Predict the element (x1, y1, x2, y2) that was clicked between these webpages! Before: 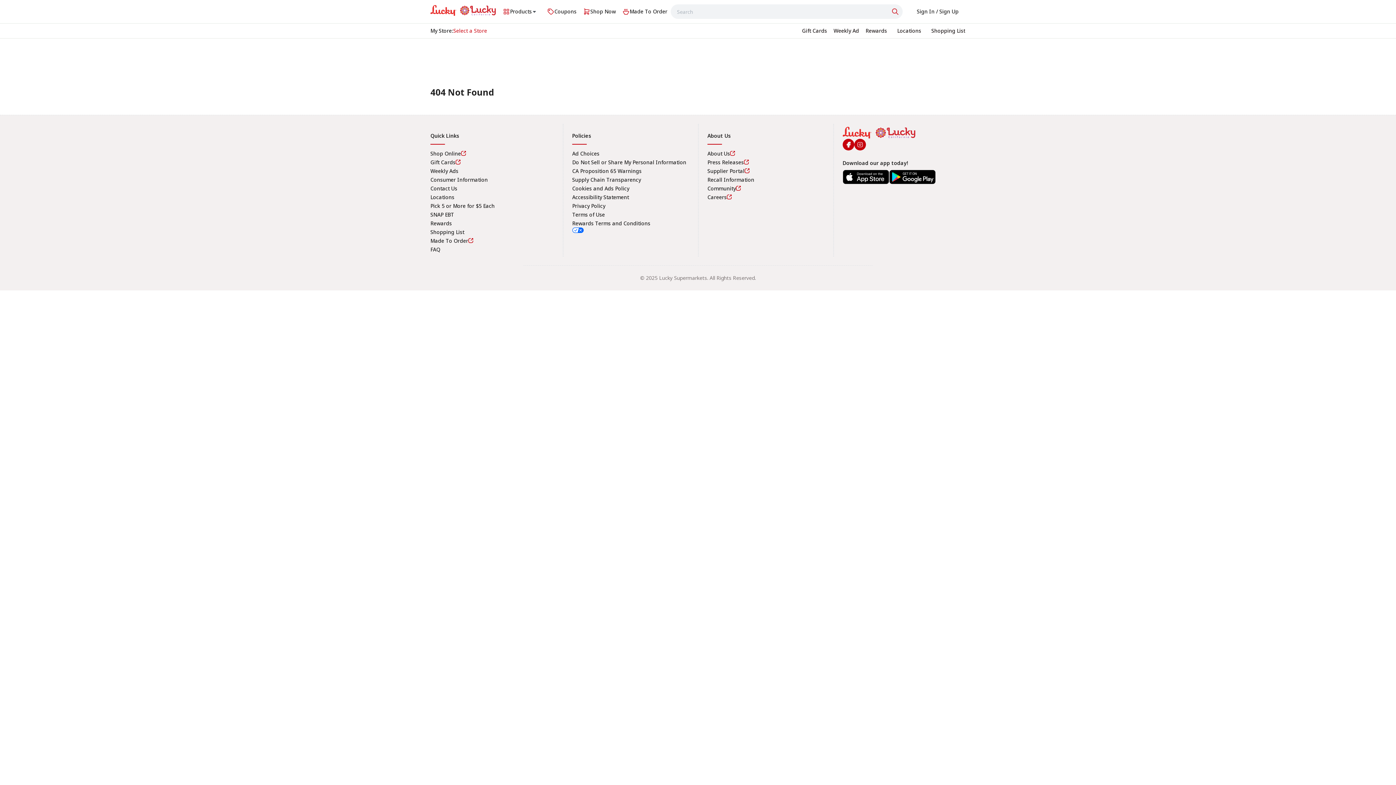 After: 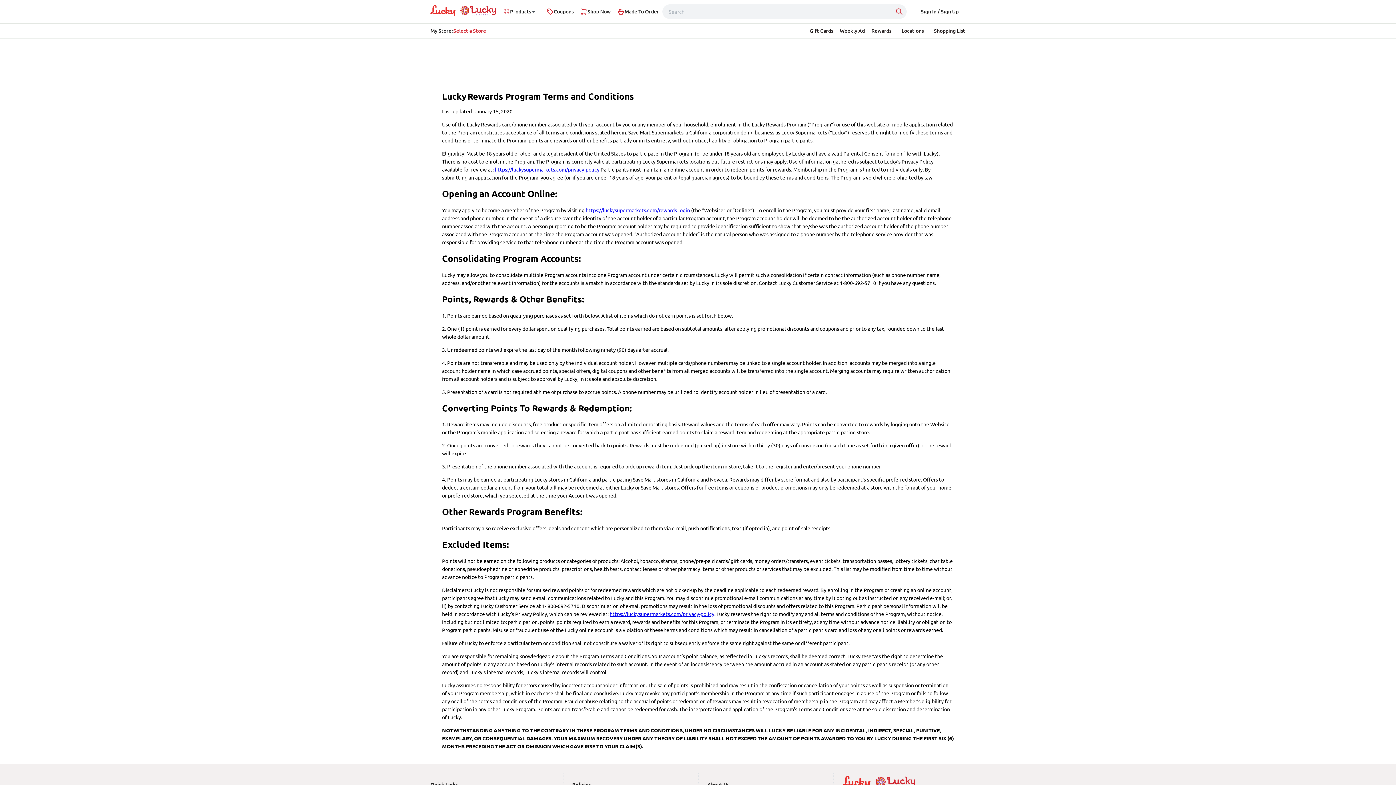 Action: label: Rewards Terms and Conditions bbox: (572, 219, 650, 226)